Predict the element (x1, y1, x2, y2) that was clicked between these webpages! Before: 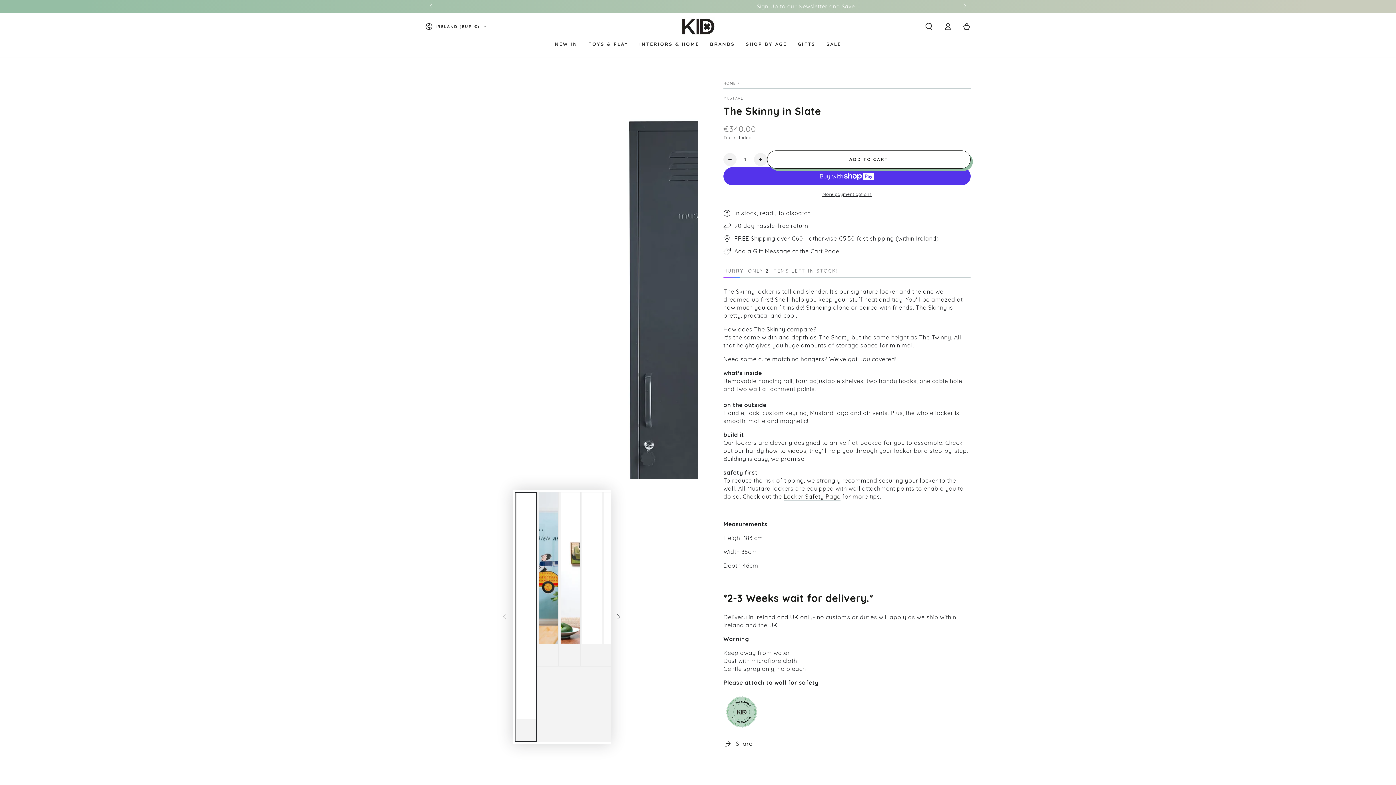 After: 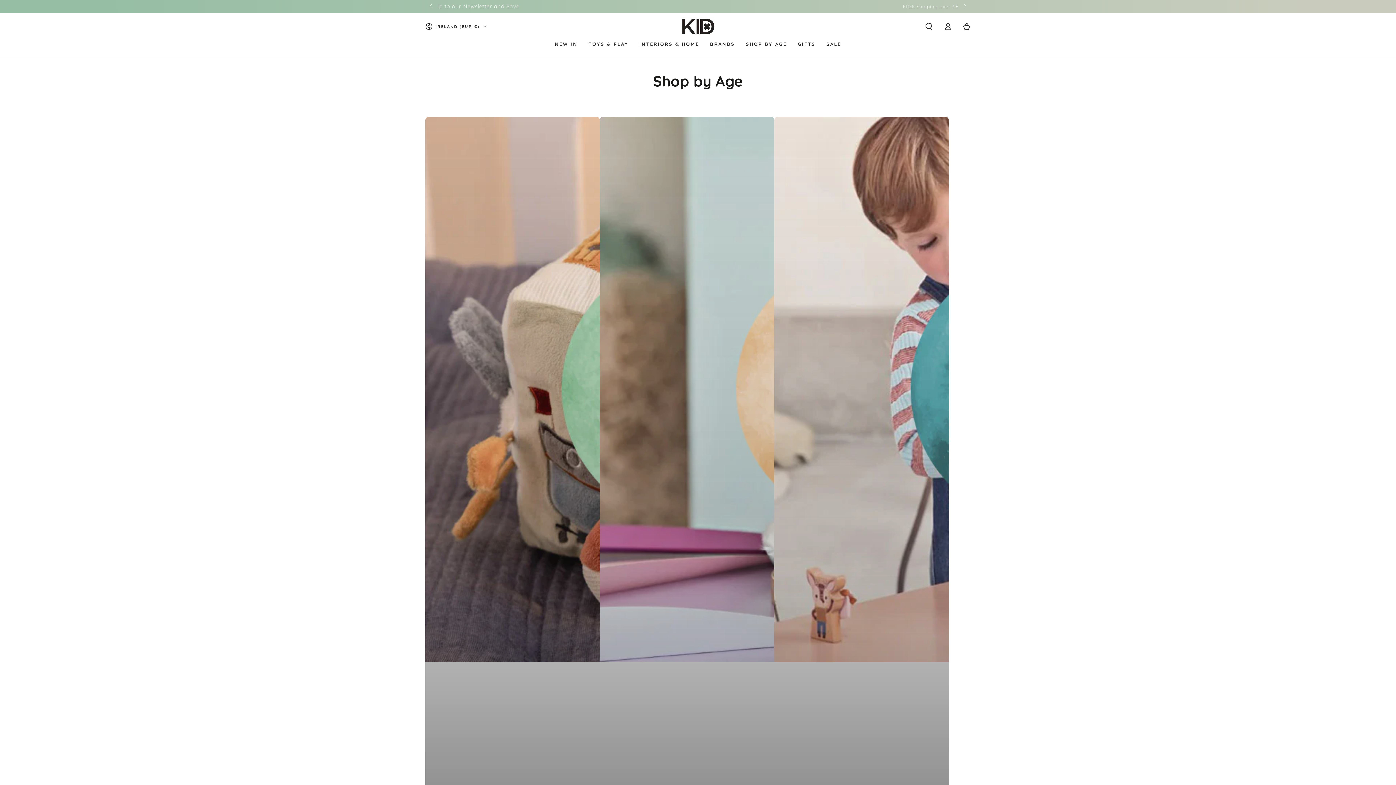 Action: bbox: (740, 35, 792, 52) label: SHOP BY AGE